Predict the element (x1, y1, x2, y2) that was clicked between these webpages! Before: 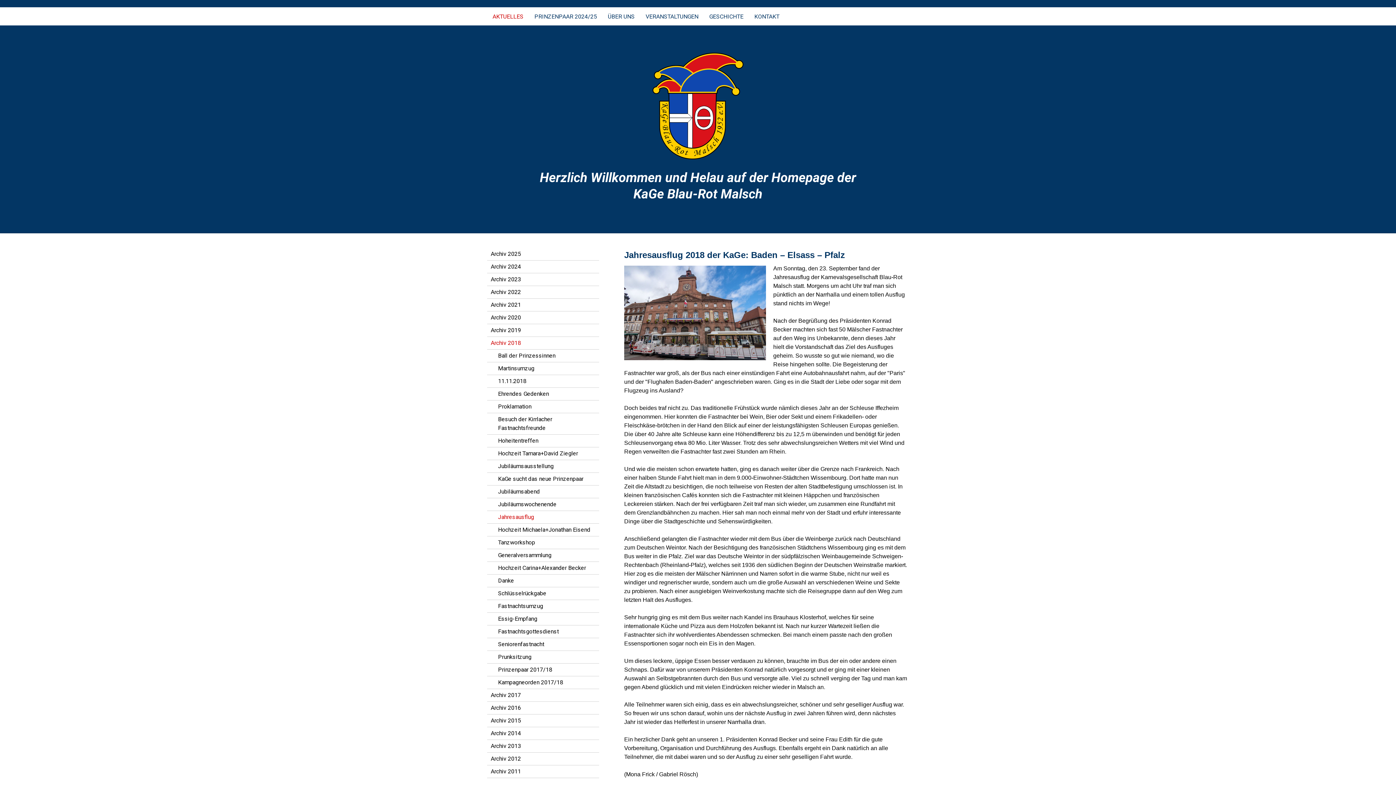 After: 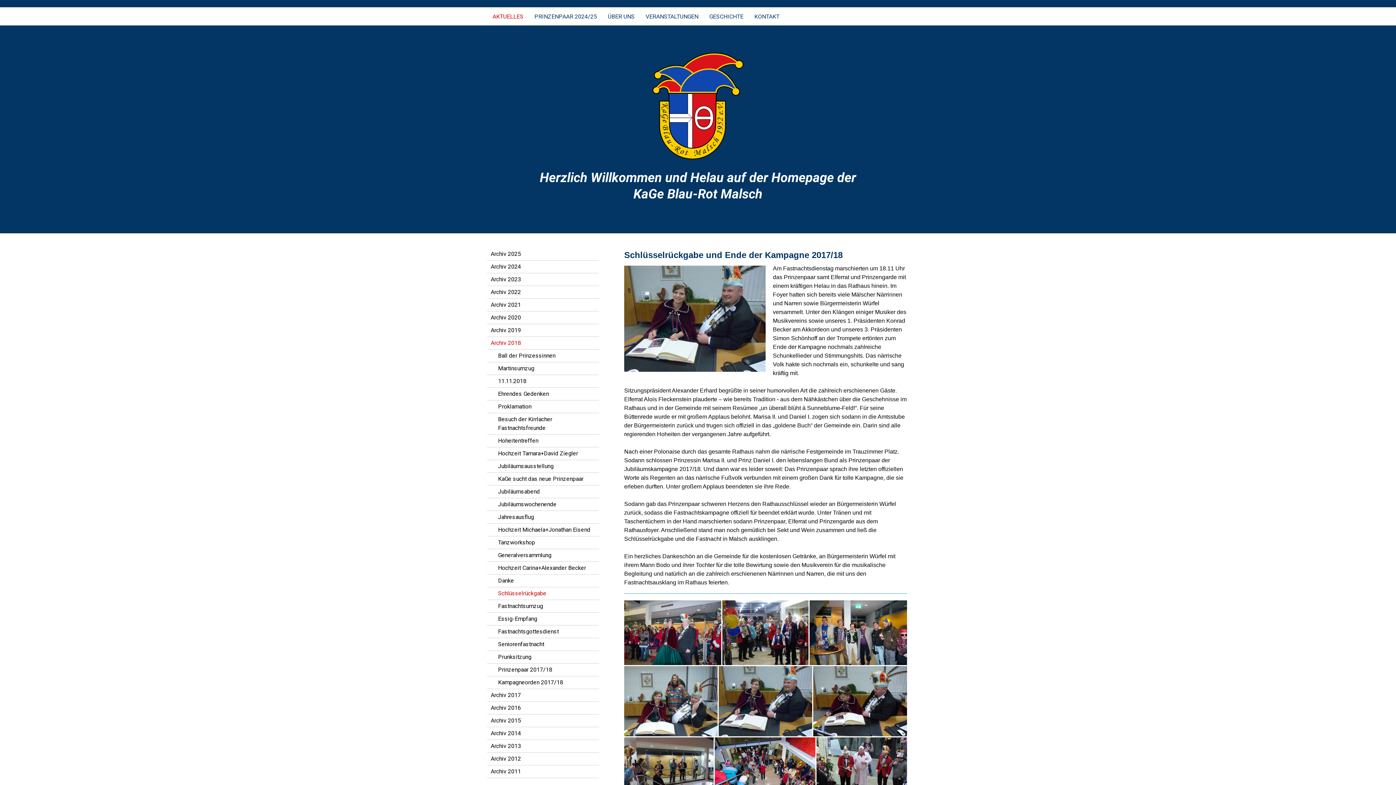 Action: label: Schlüsselrückgabe bbox: (487, 587, 599, 600)